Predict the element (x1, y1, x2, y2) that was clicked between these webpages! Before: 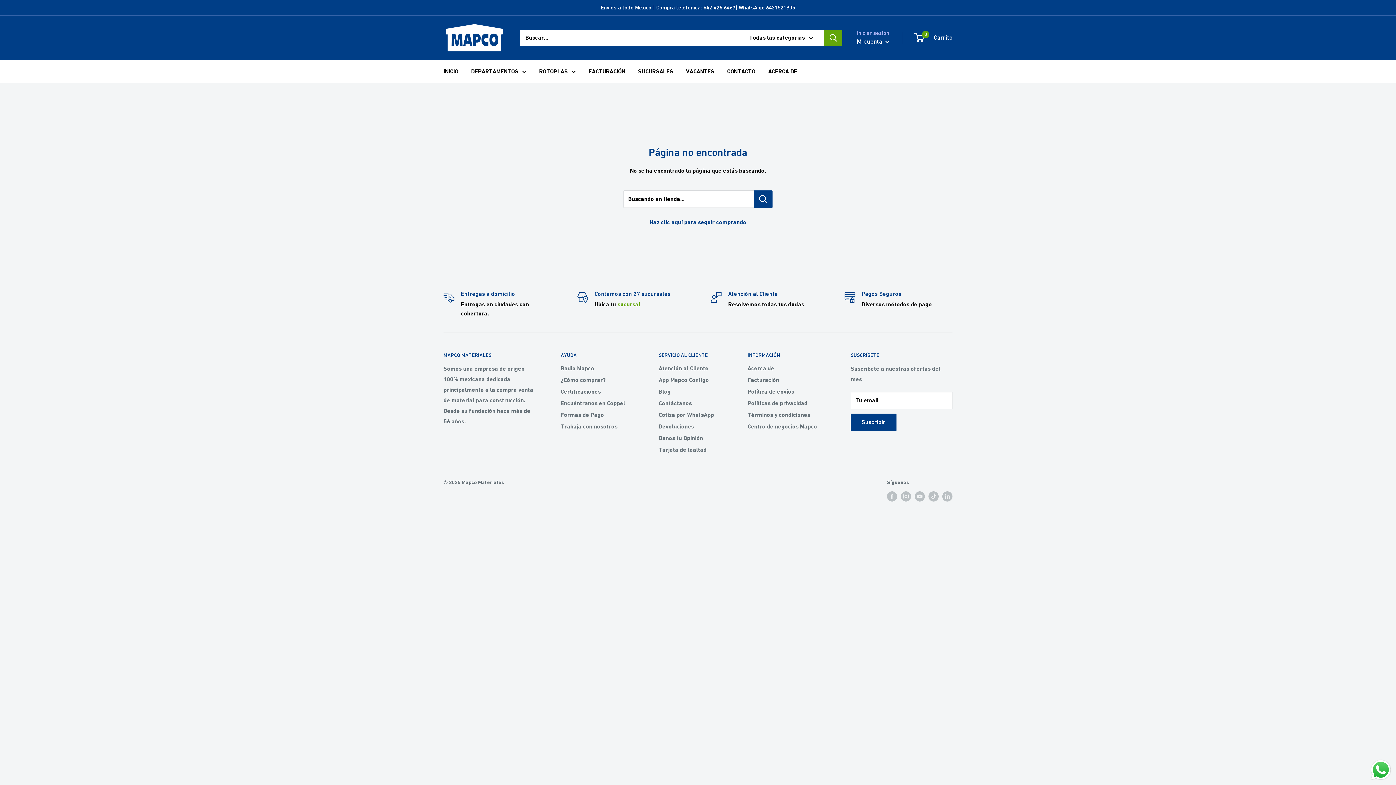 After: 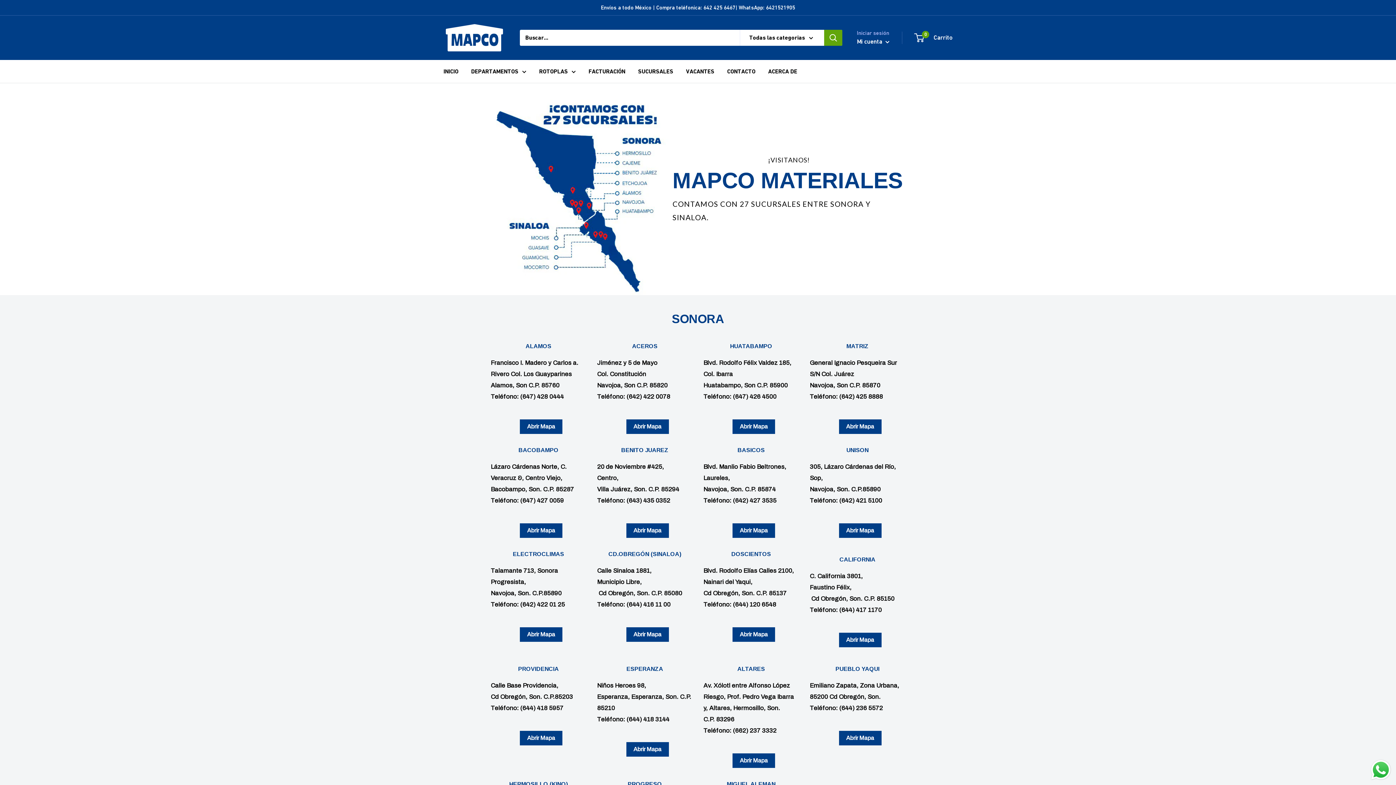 Action: bbox: (617, 300, 640, 307) label: sucursal